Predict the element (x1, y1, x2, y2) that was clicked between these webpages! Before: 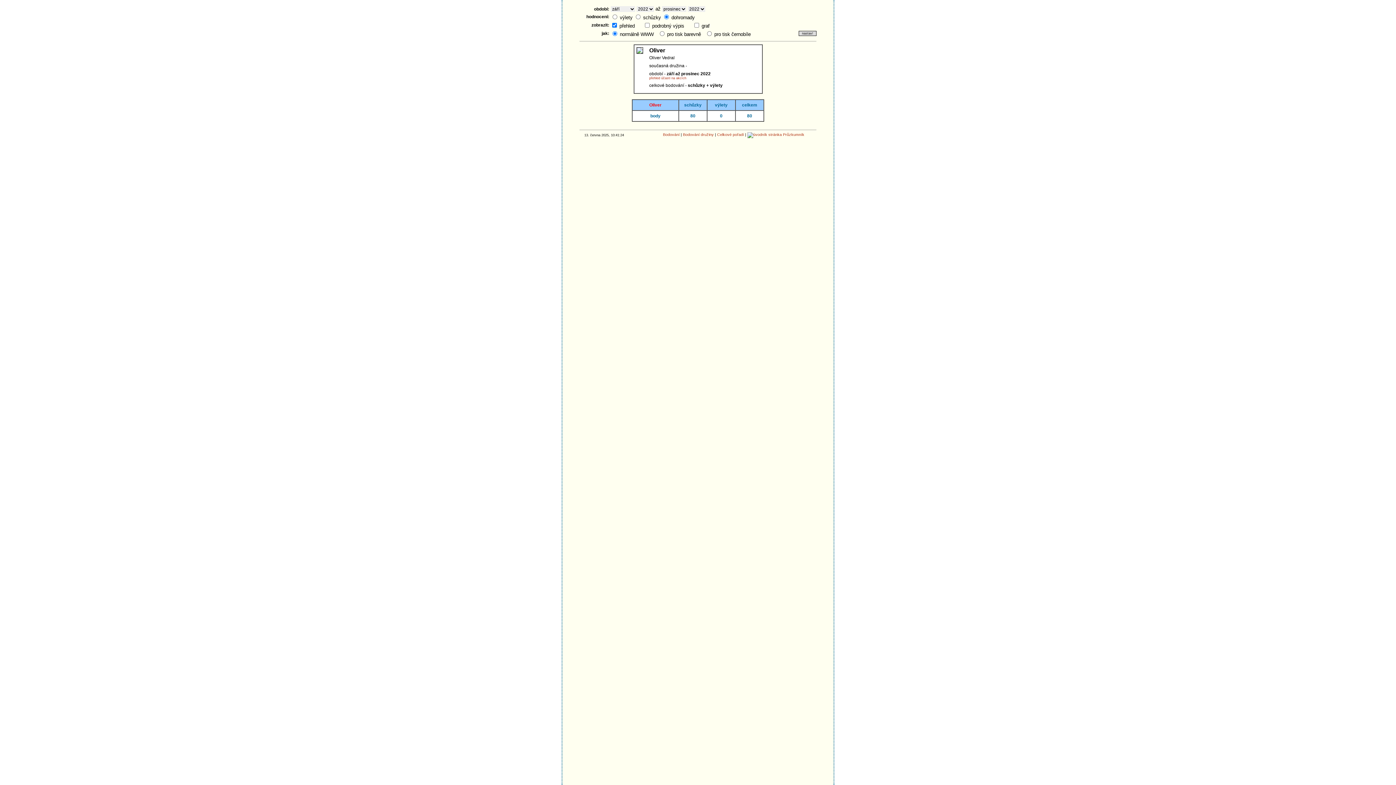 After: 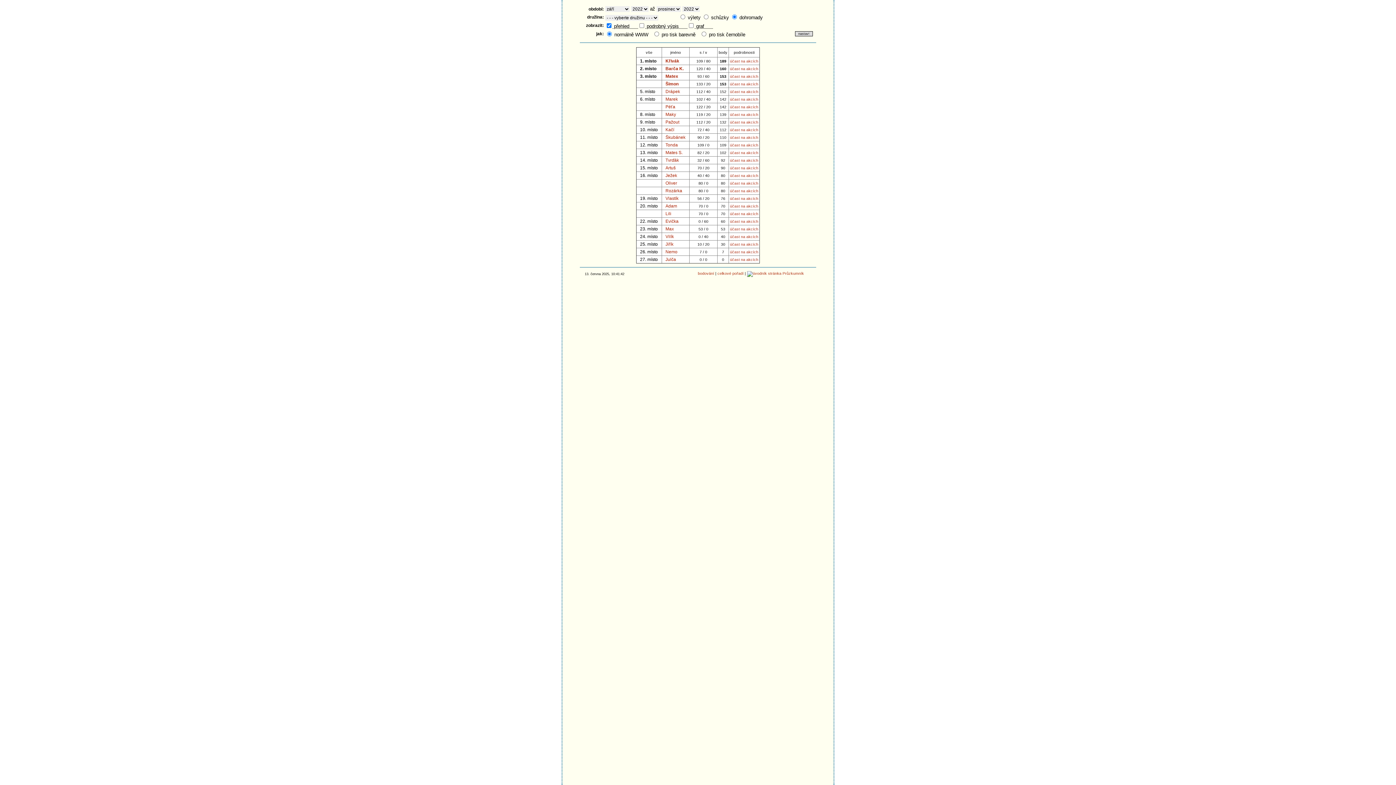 Action: label: Bodování družiny  bbox: (683, 132, 715, 136)